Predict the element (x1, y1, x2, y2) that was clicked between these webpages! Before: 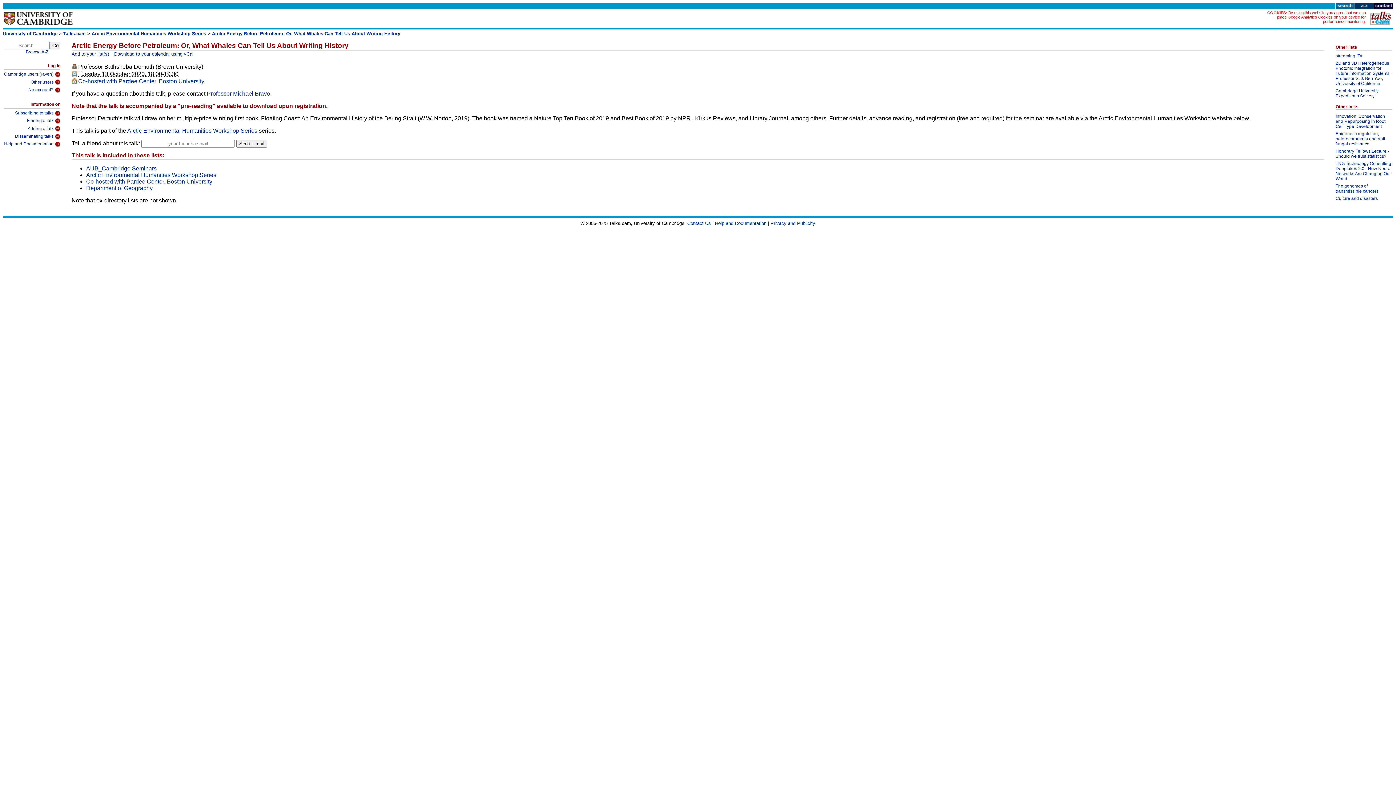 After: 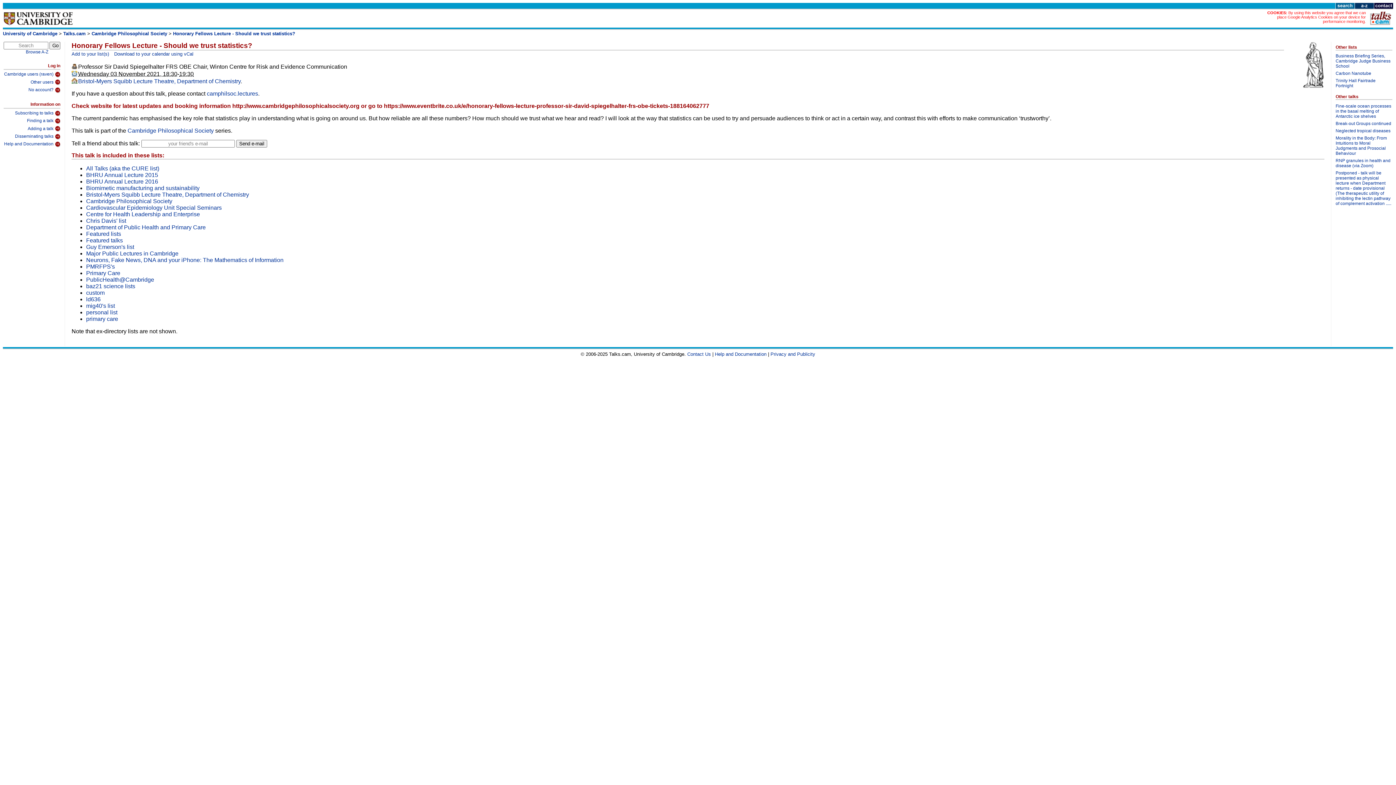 Action: label: Honorary Fellows Lecture - Should we trust statistics? bbox: (1336, 148, 1392, 161)